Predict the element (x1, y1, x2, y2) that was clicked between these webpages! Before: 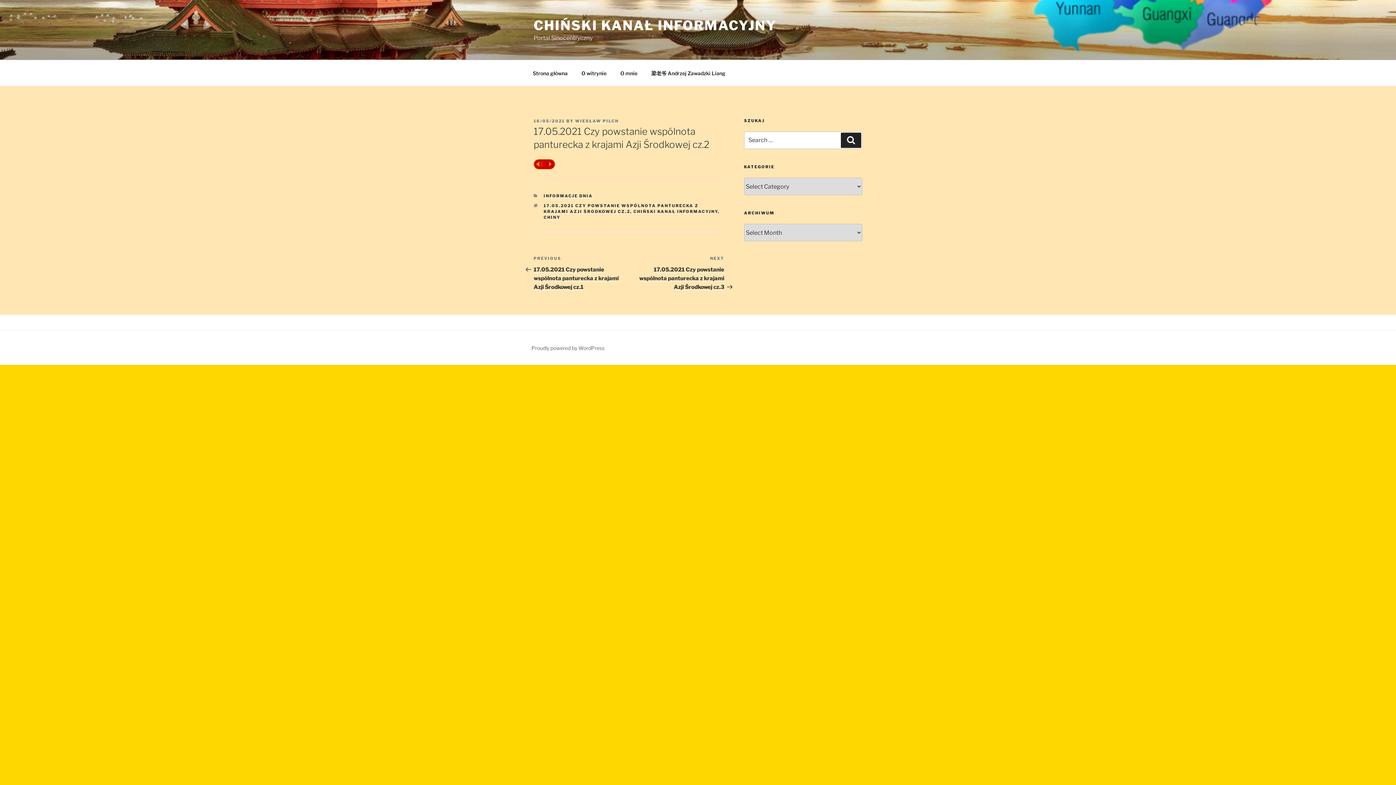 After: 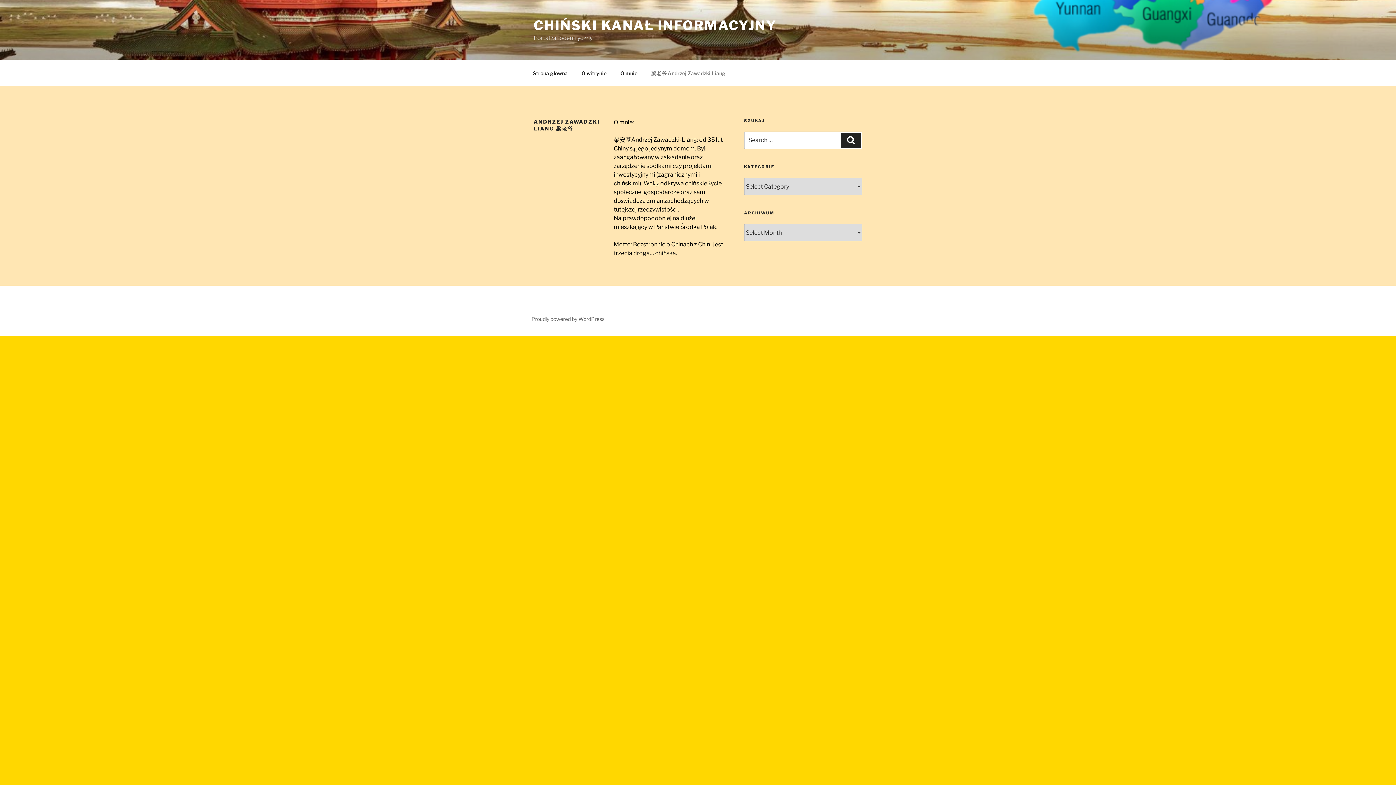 Action: label: 梁老爷 Andrzej Zawadzki Liang bbox: (645, 64, 732, 82)